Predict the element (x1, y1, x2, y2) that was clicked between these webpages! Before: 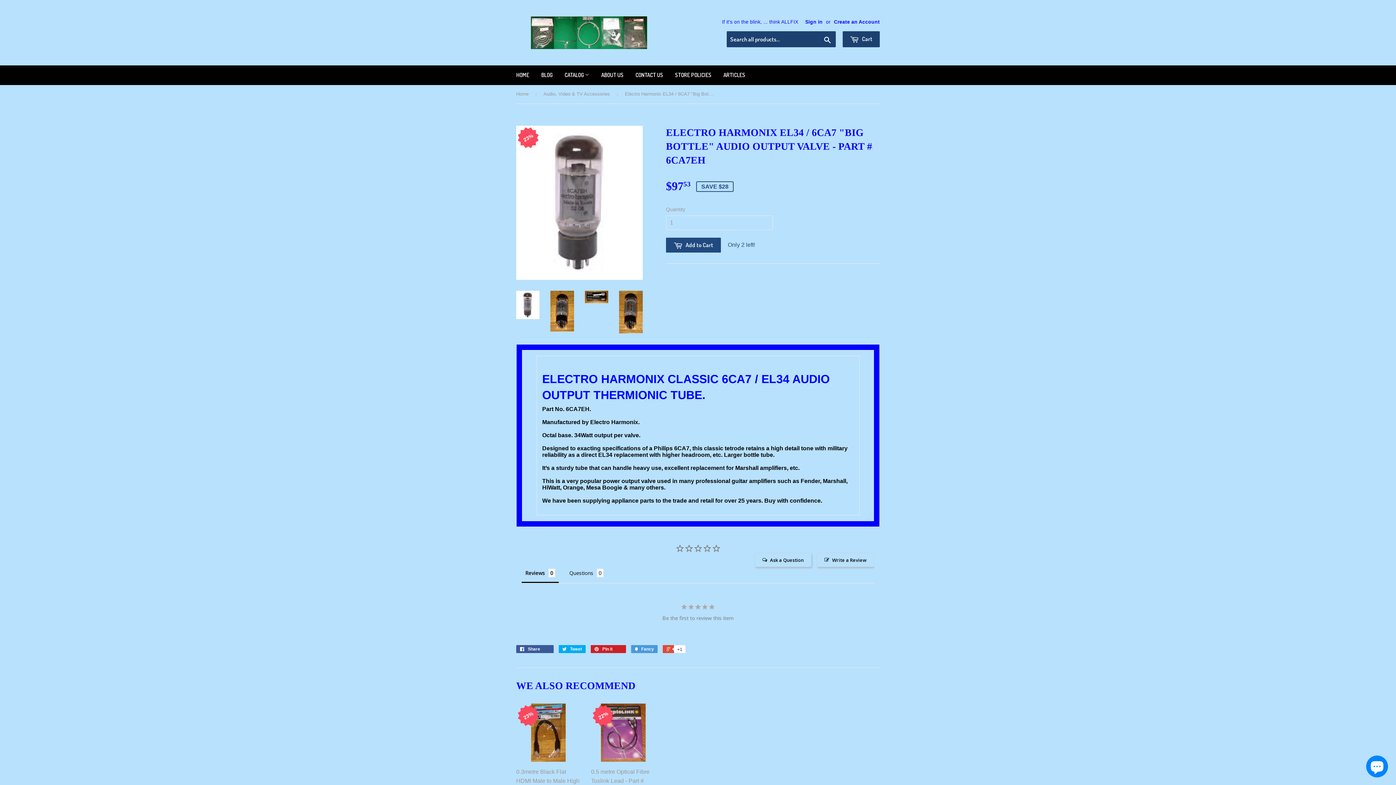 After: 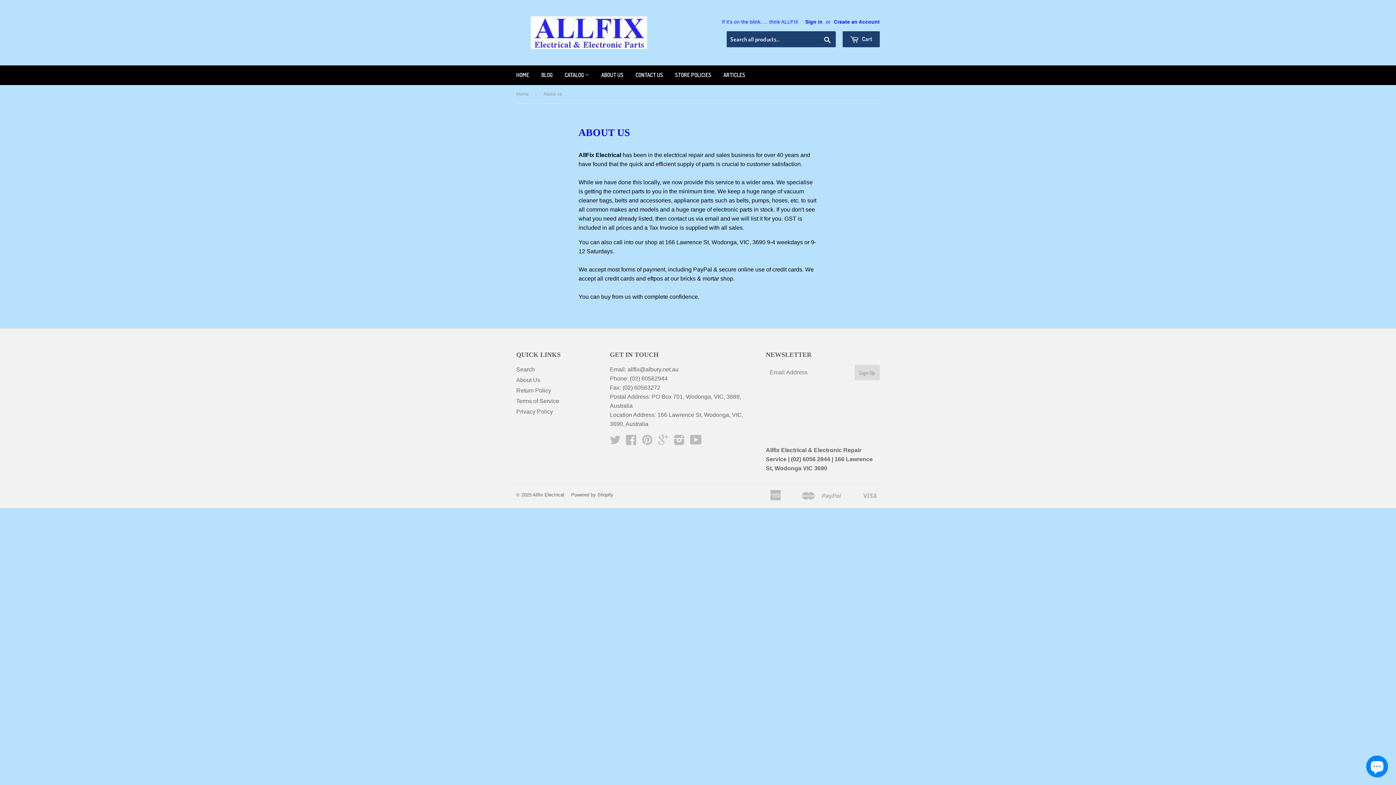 Action: label: ABOUT US bbox: (596, 65, 629, 85)